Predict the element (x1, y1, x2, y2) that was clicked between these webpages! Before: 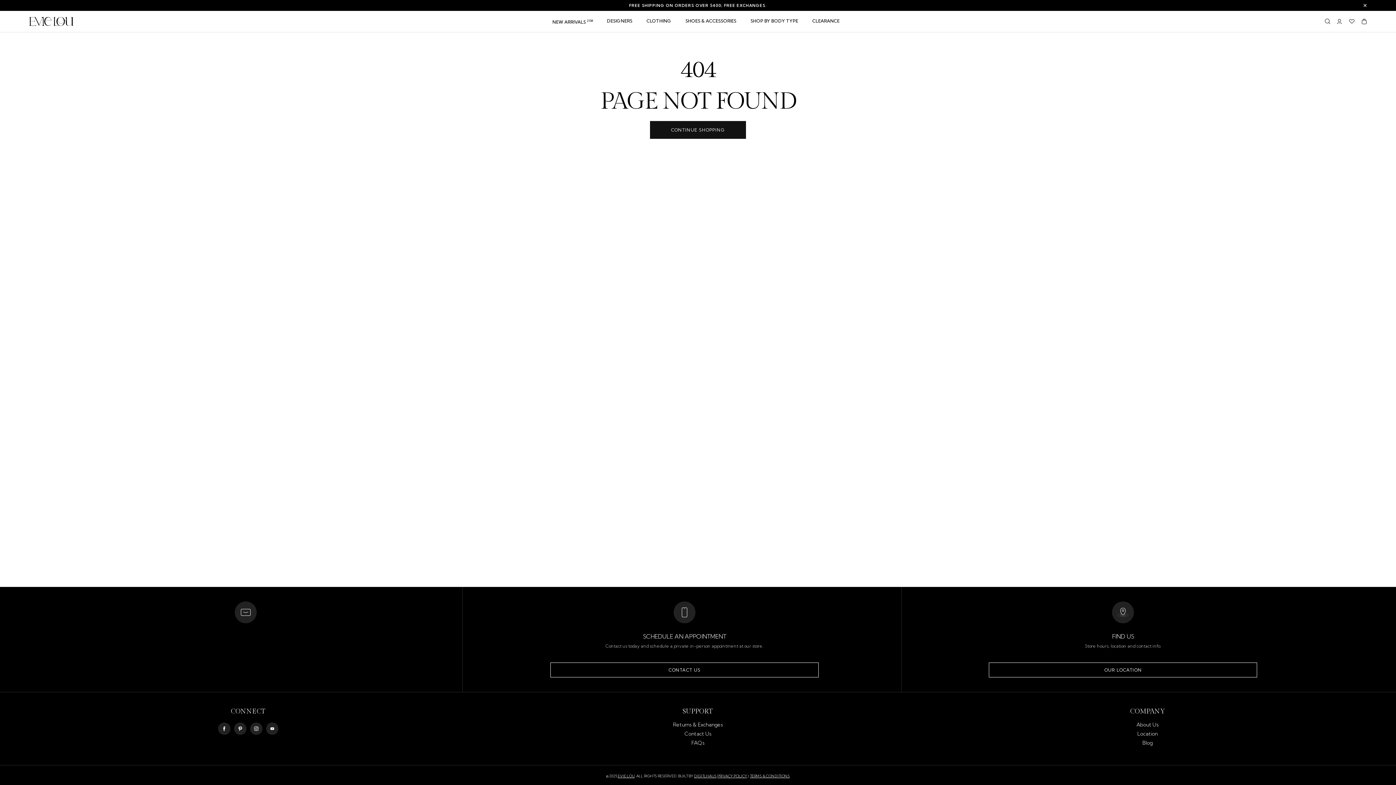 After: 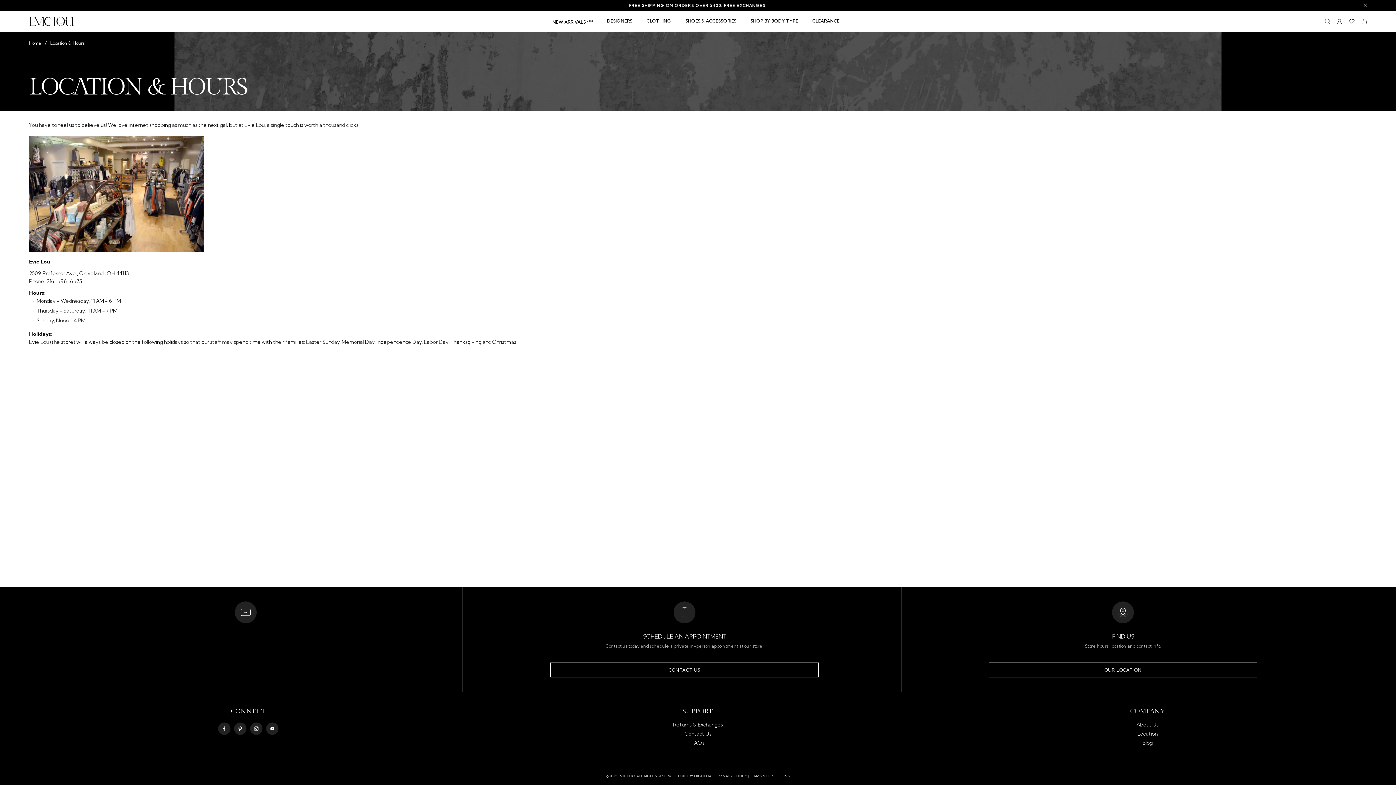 Action: bbox: (989, 662, 1257, 677) label: OUR LOCATION